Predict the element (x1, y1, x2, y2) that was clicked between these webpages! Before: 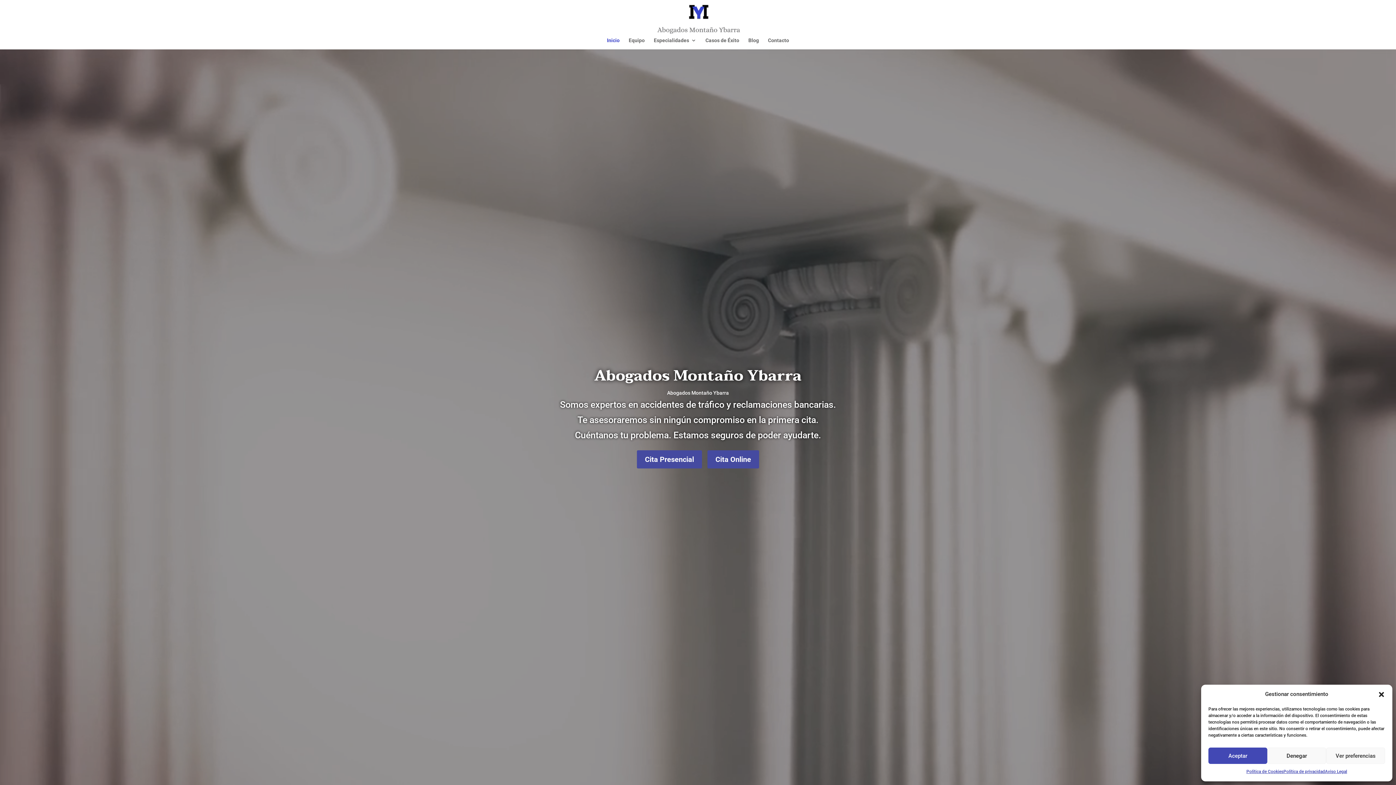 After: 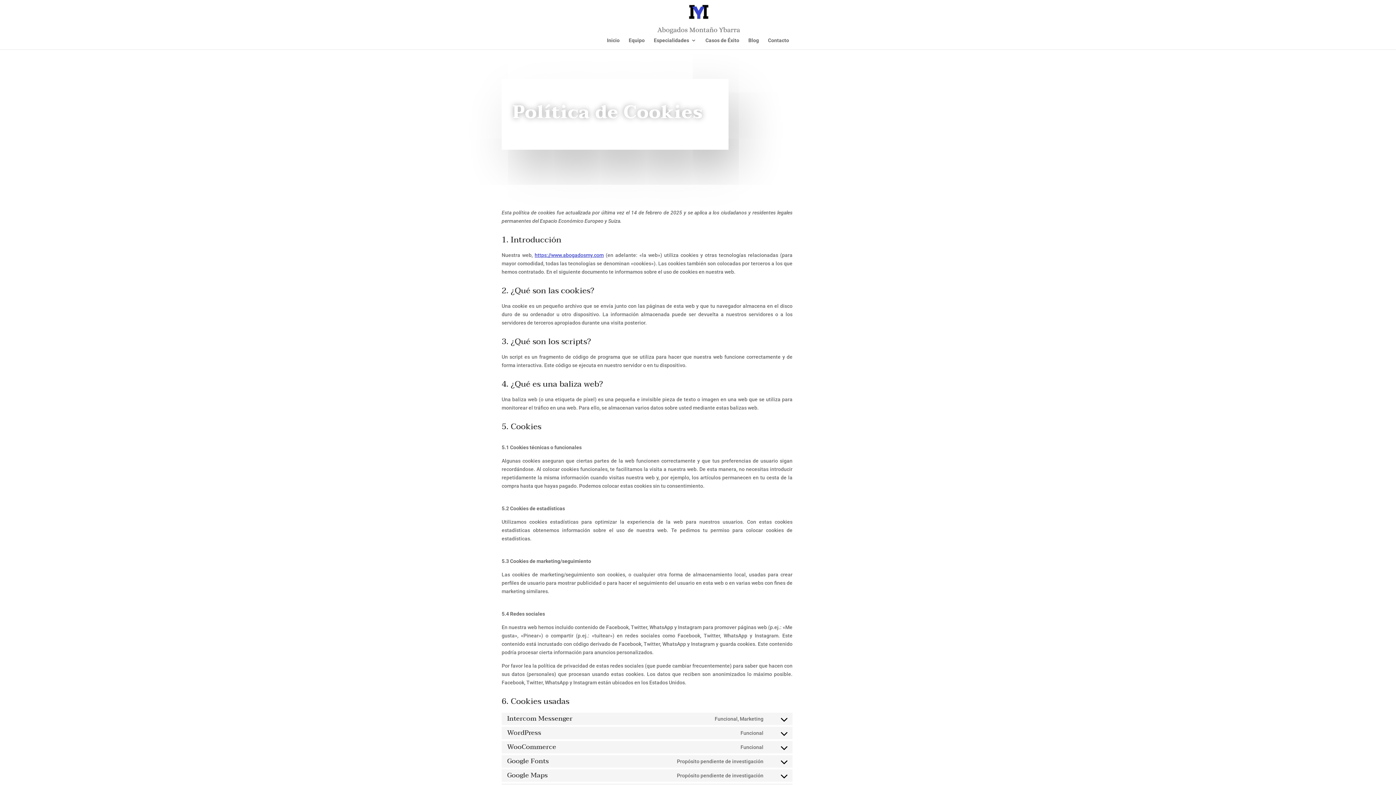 Action: bbox: (1246, 768, 1283, 776) label: Política de Cookies